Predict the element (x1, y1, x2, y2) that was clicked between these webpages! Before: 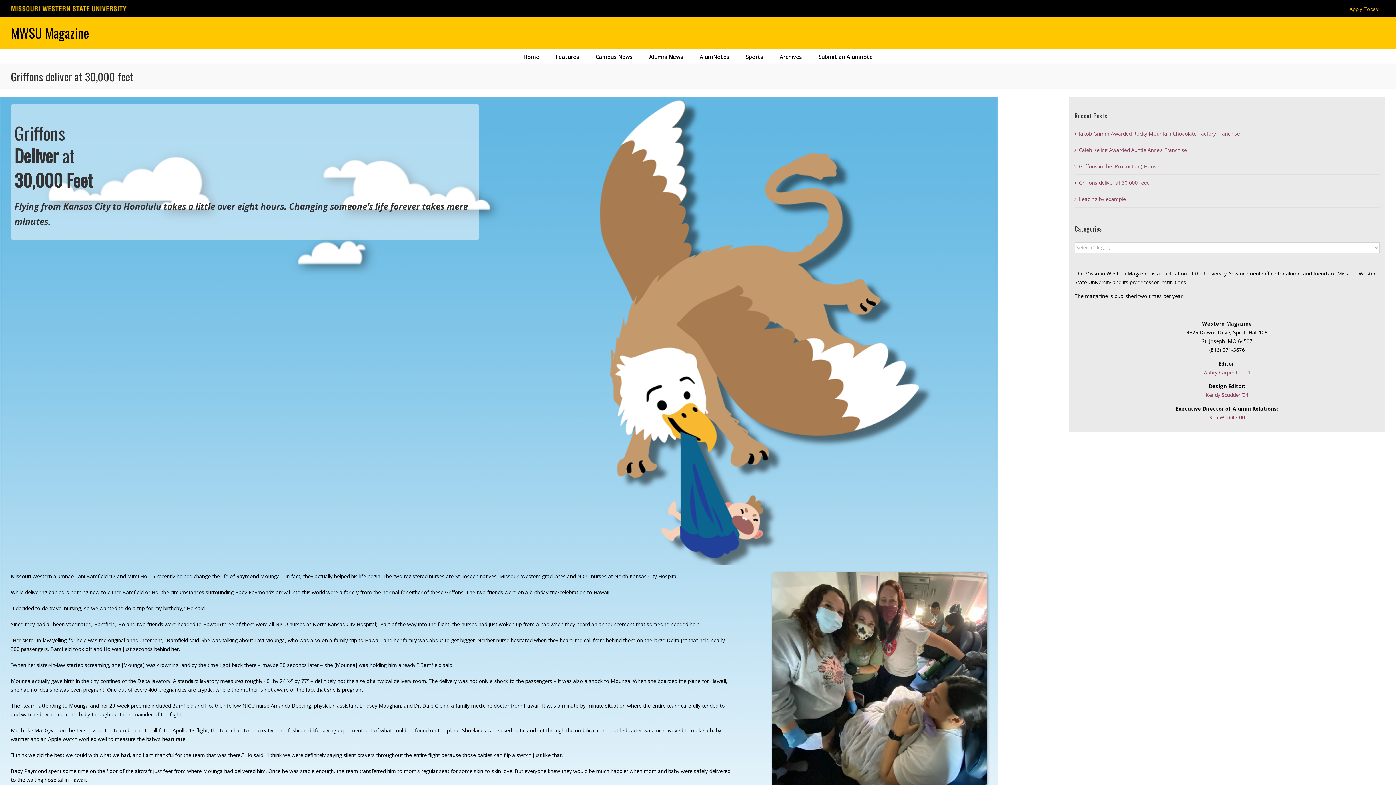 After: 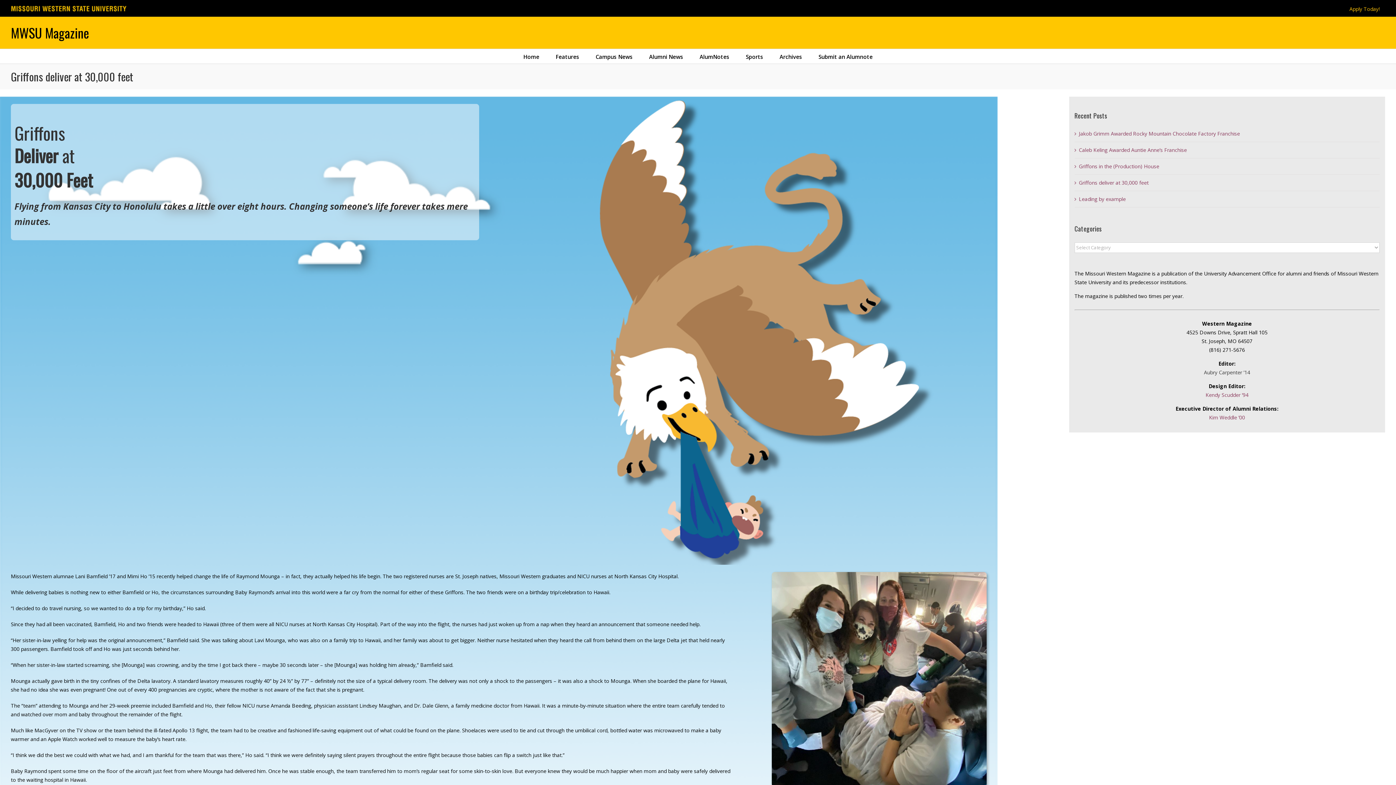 Action: bbox: (1204, 369, 1250, 375) label: Aubry Carpenter ’14